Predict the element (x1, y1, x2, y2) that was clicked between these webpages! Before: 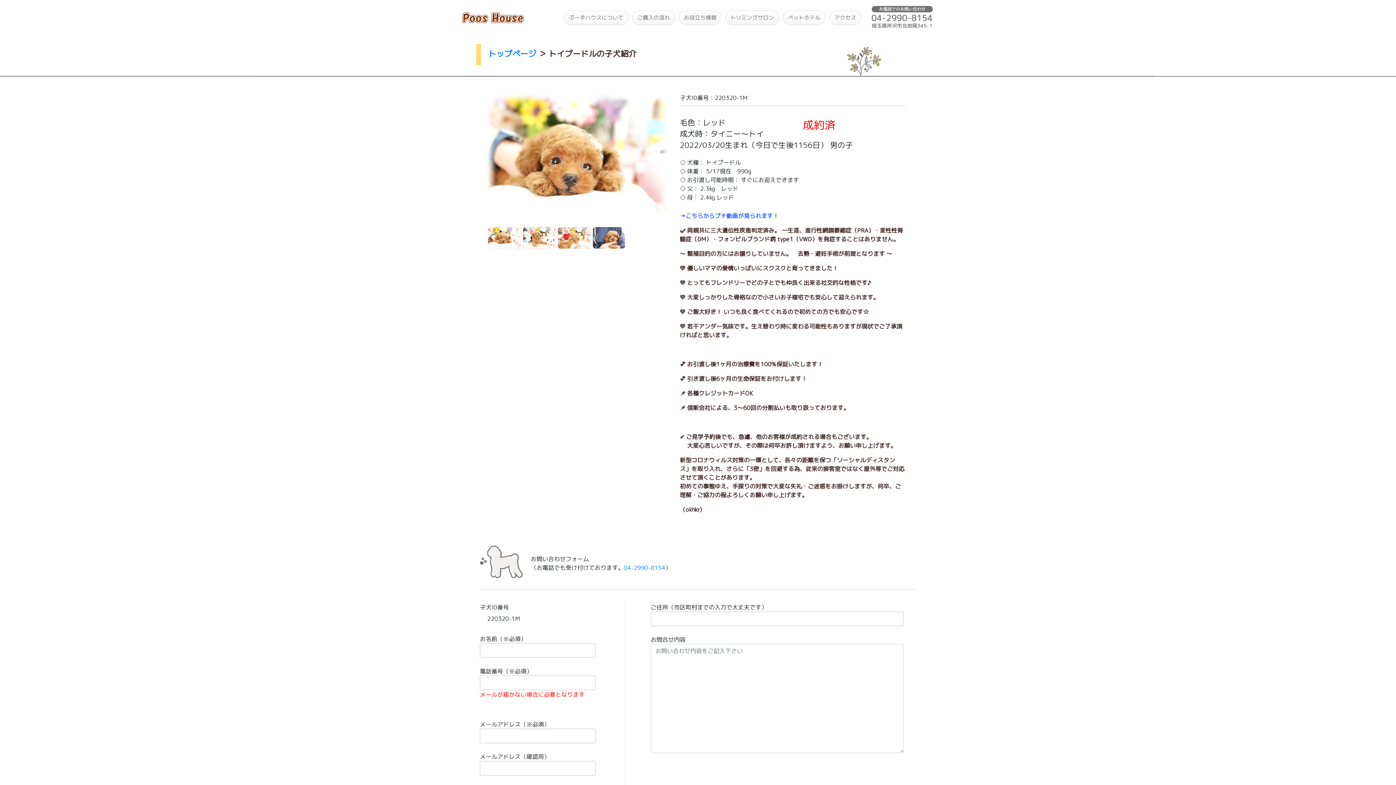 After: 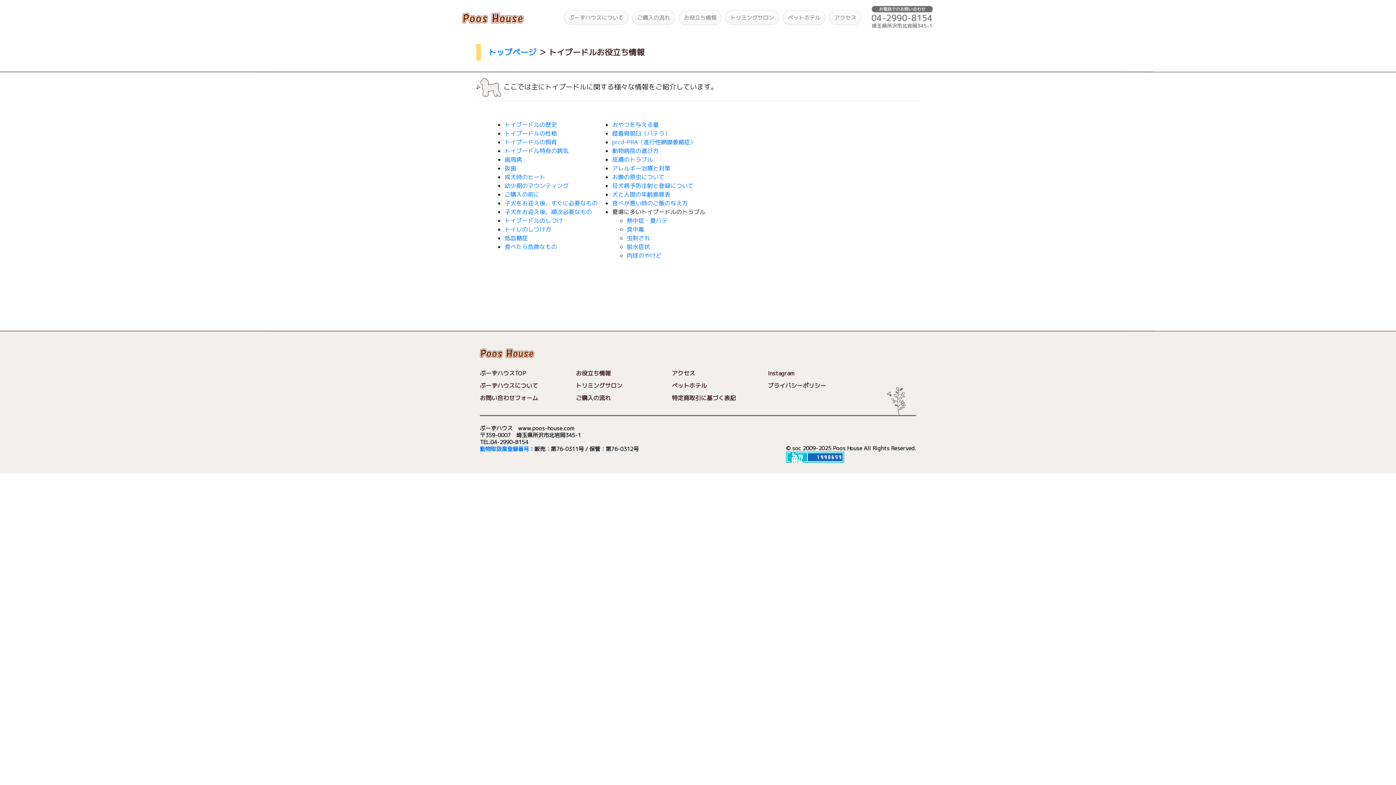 Action: label: お役立ち情報 bbox: (681, 10, 719, 24)